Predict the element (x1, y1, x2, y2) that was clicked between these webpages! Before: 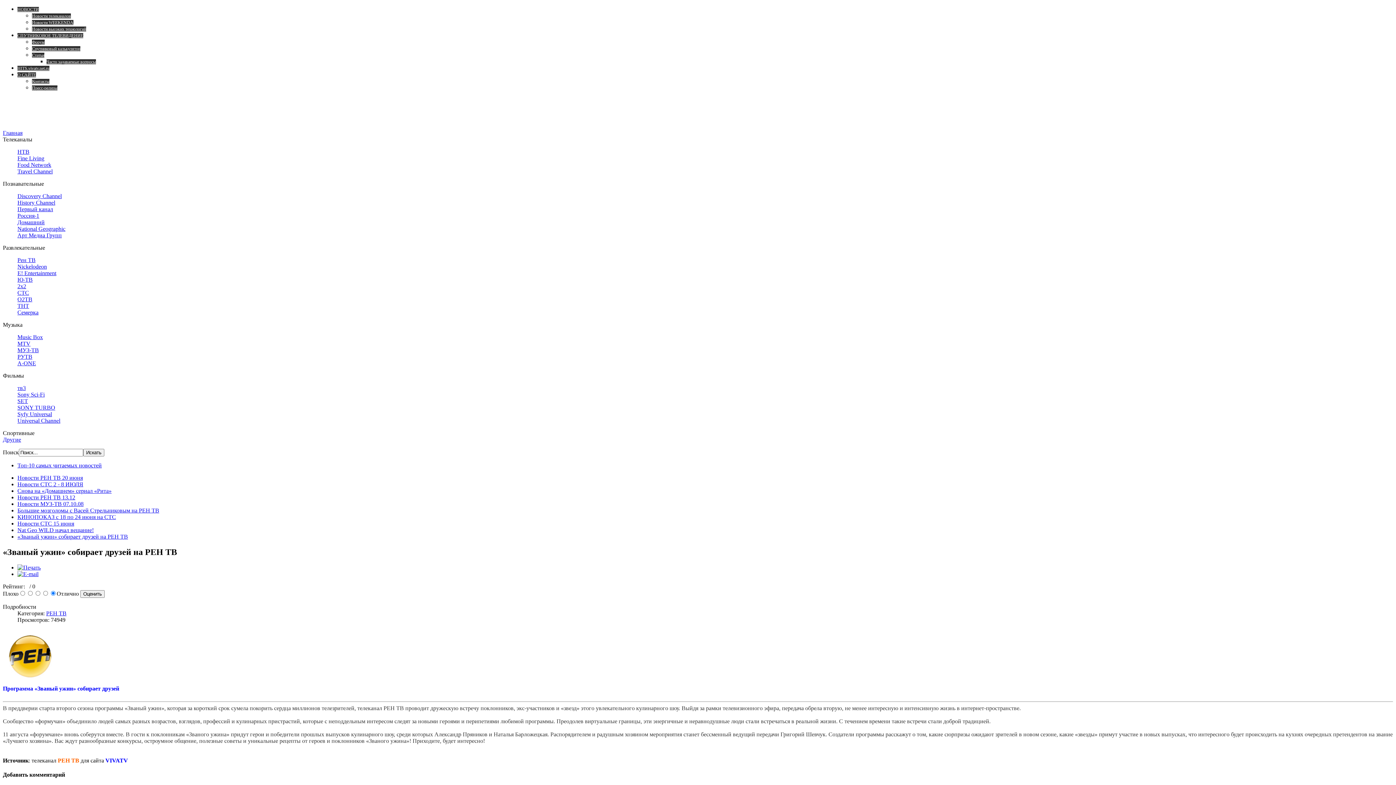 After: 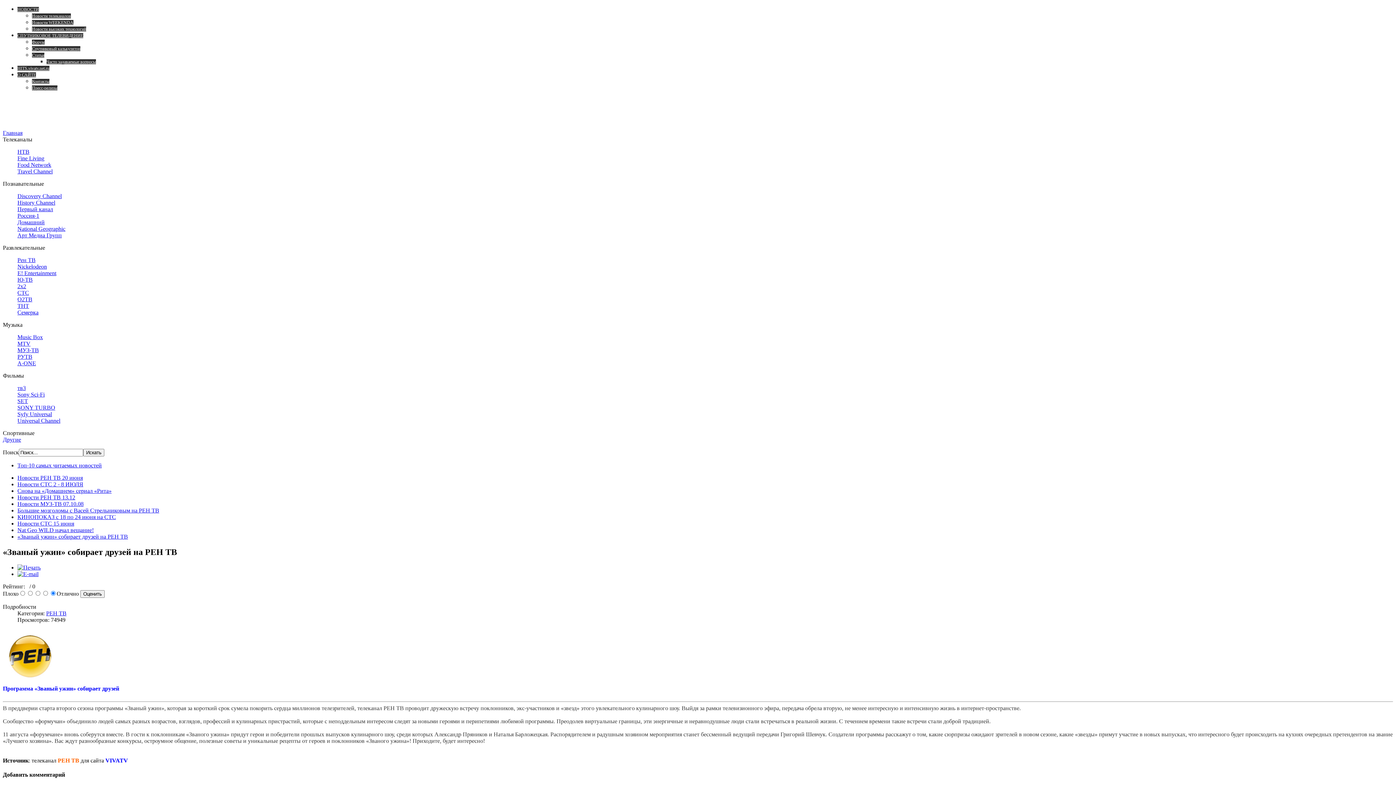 Action: bbox: (17, 564, 40, 570)